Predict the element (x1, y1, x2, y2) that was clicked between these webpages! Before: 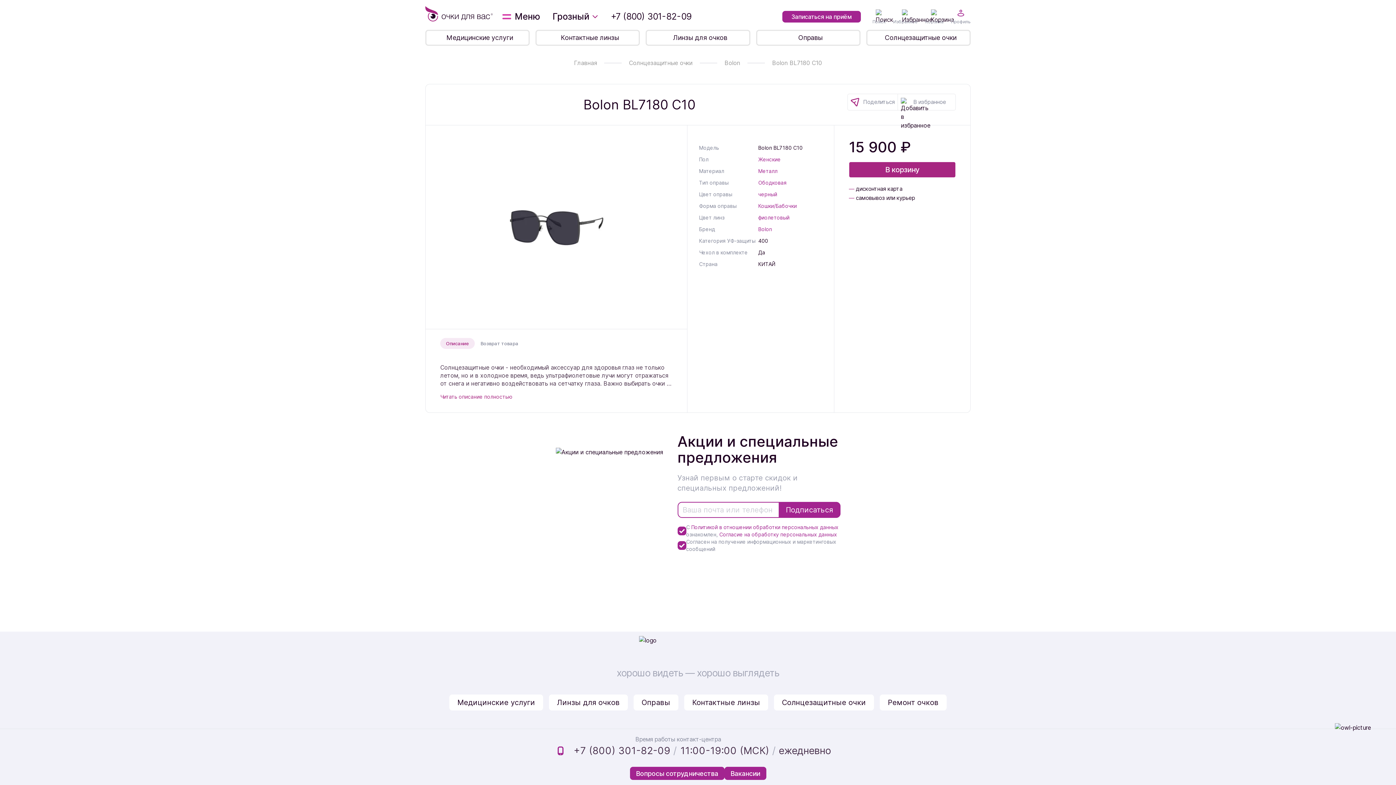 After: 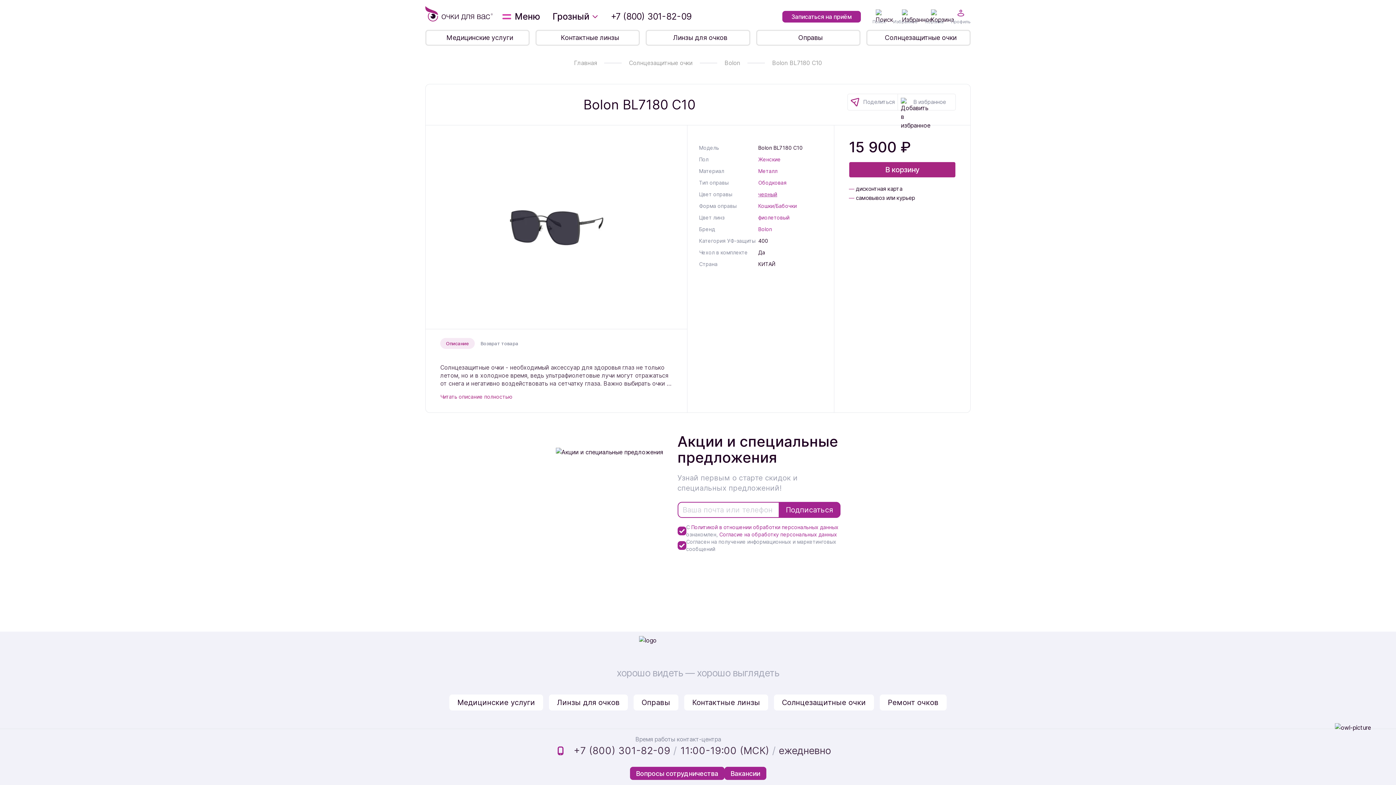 Action: bbox: (758, 191, 777, 197) label: черный